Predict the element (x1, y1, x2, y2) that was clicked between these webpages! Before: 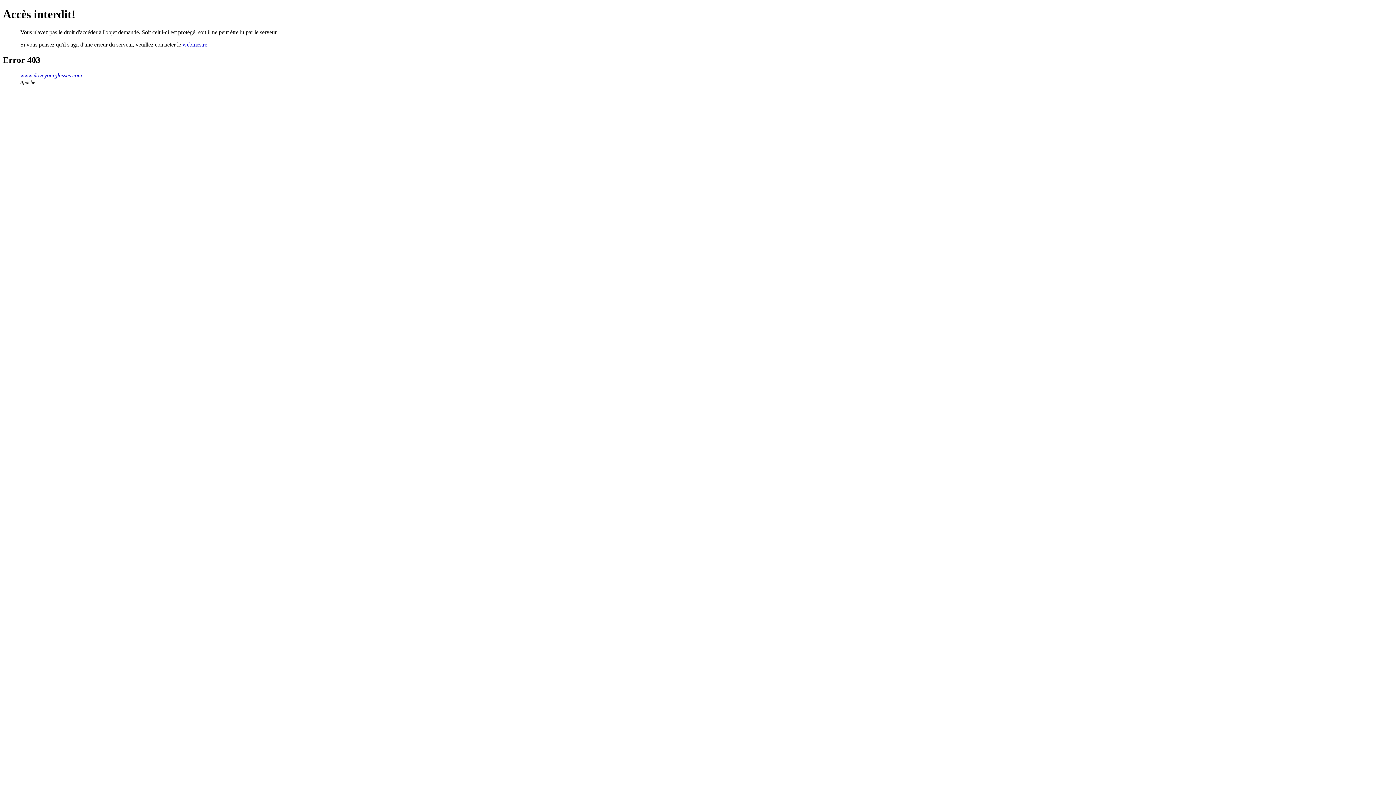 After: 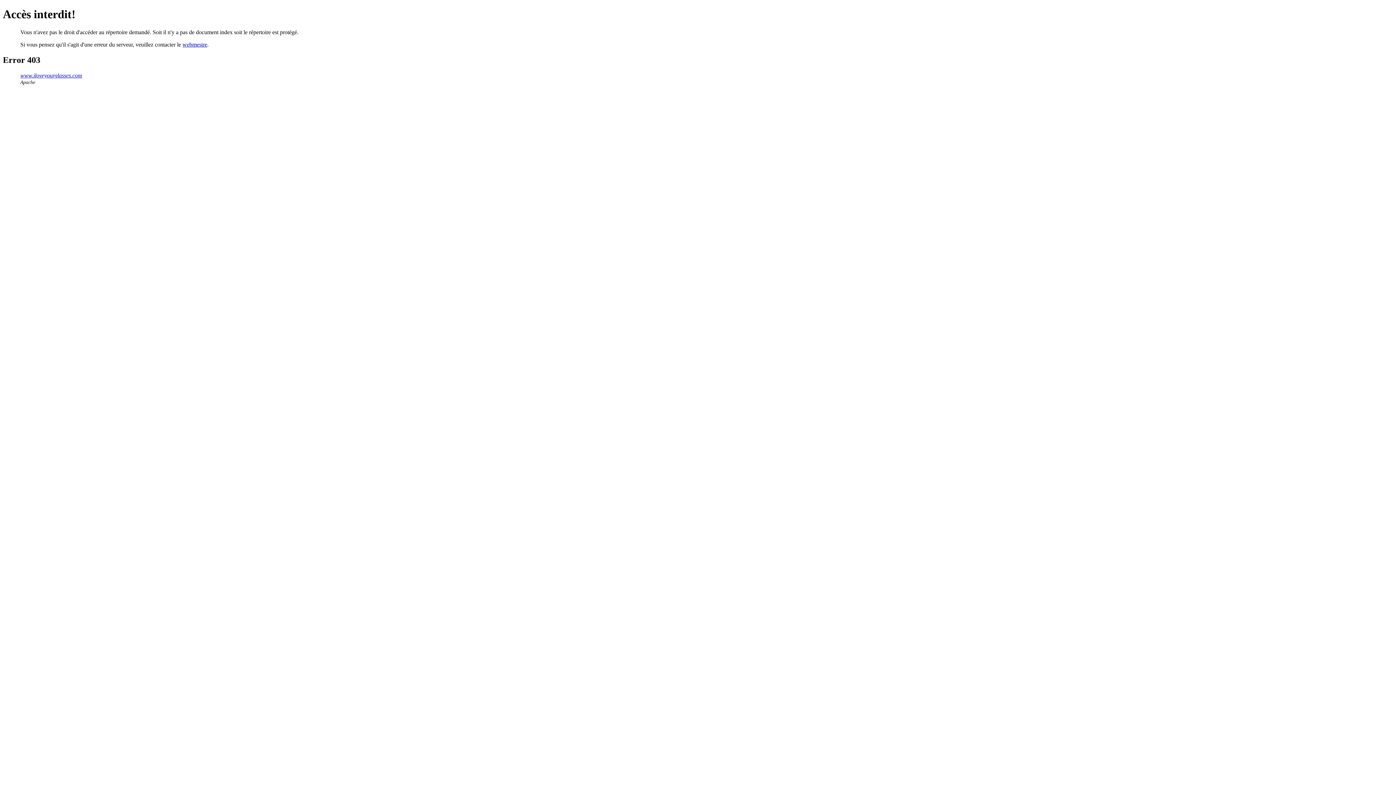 Action: label: www.iloveyourglasses.com bbox: (20, 72, 82, 78)